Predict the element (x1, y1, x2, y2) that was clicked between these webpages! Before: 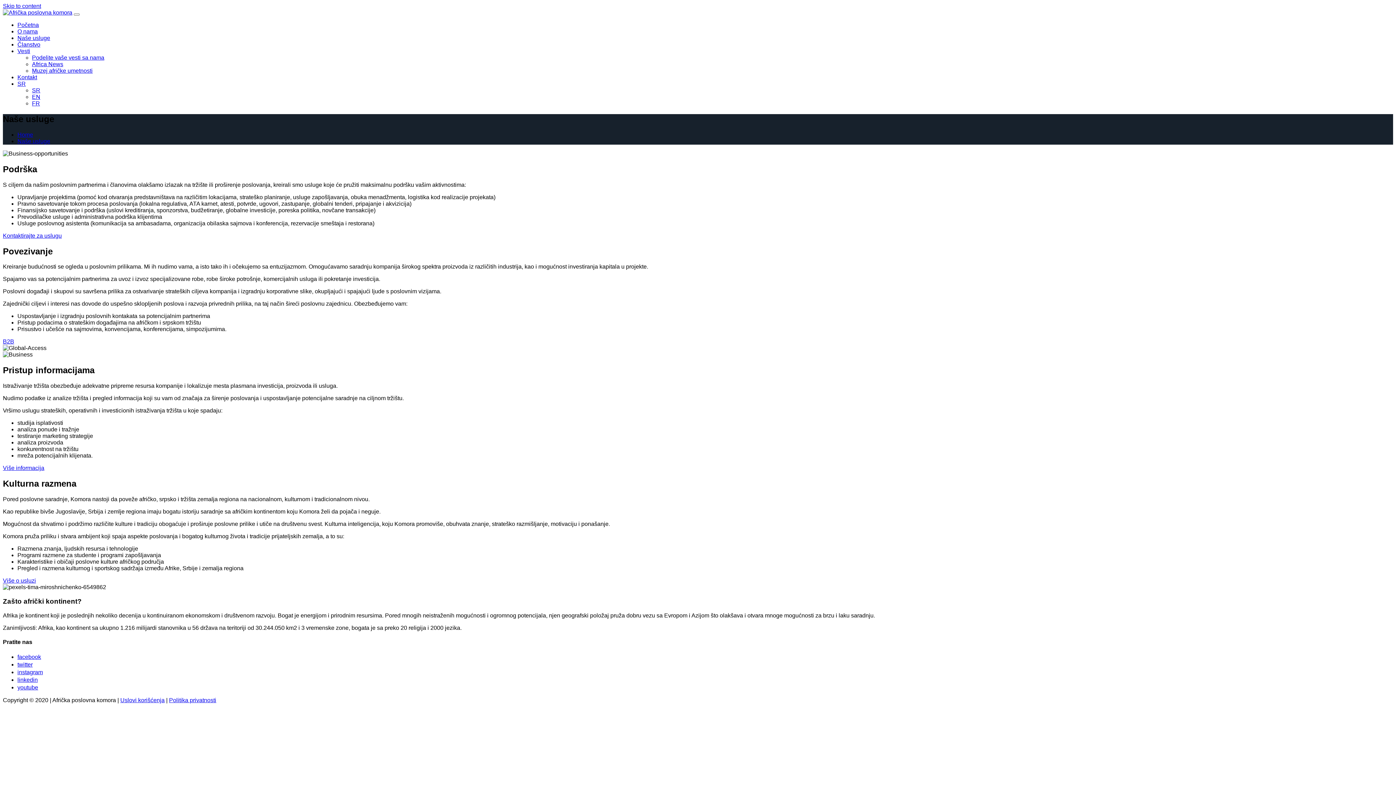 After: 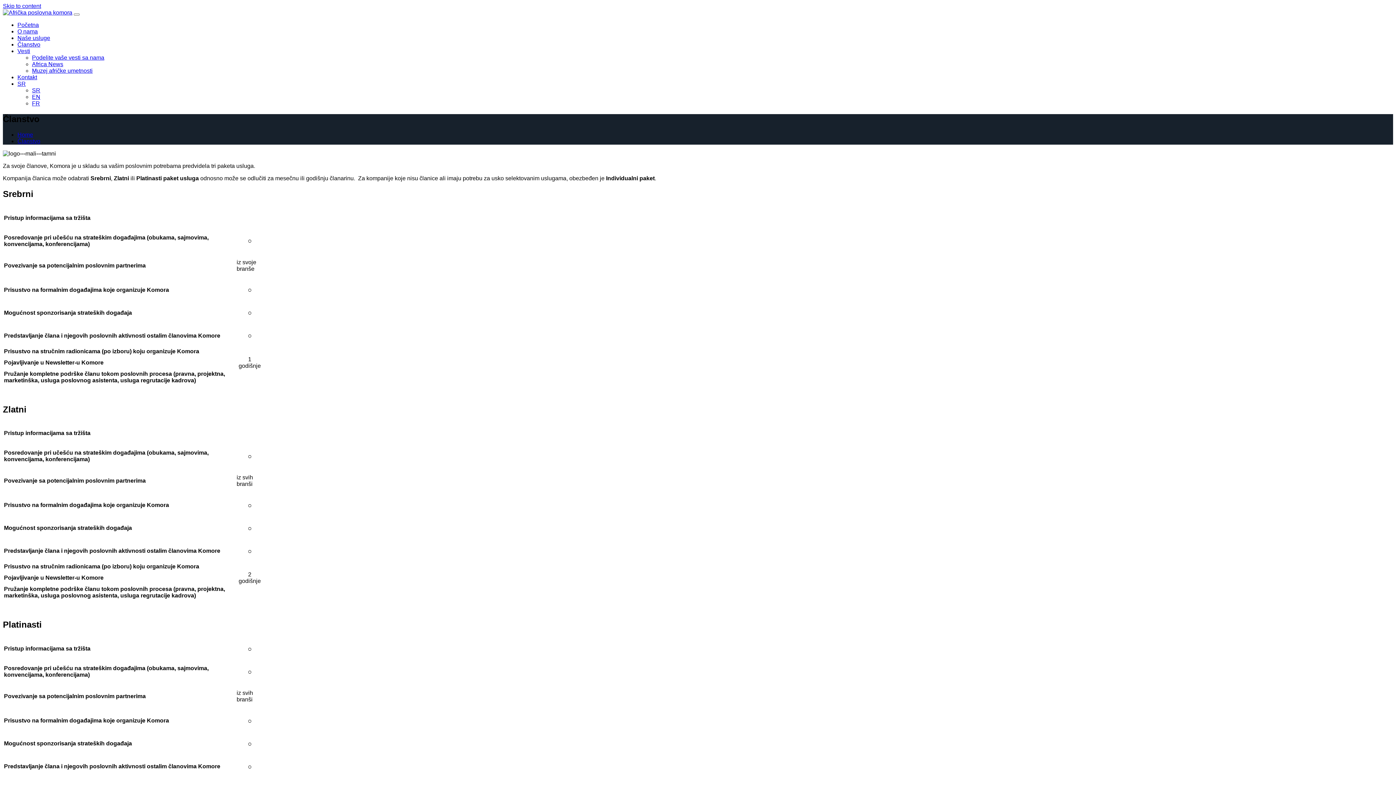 Action: bbox: (17, 41, 40, 47) label: Članstvo